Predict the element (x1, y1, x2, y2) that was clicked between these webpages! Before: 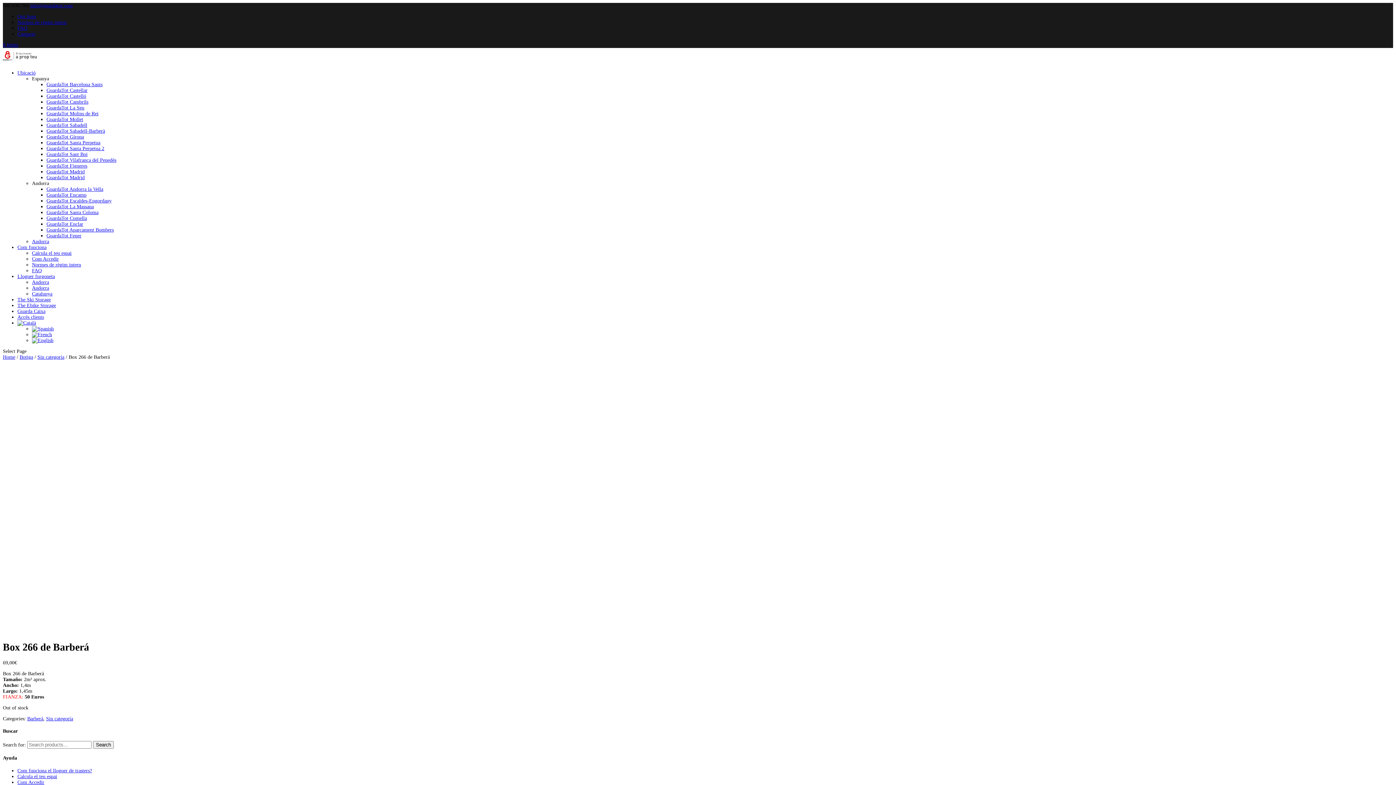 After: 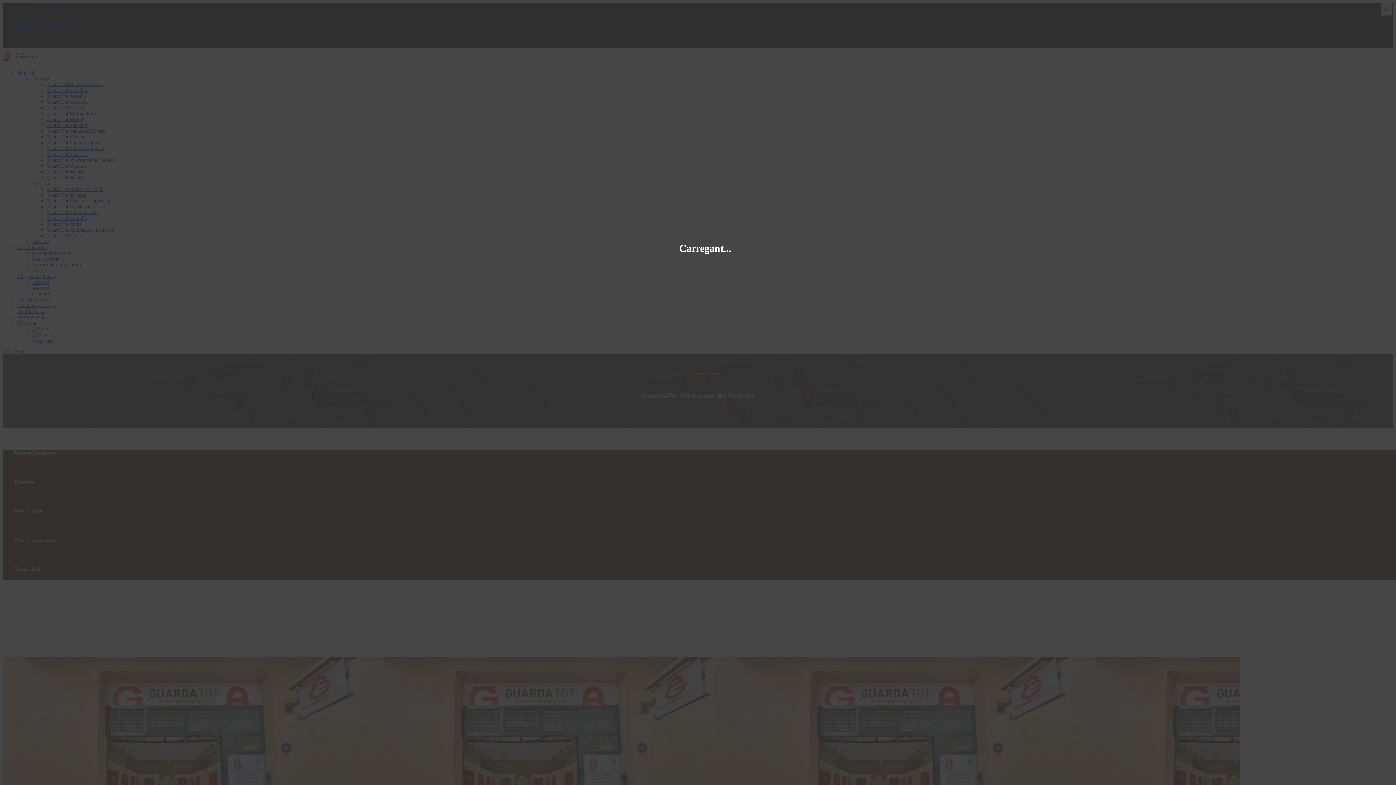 Action: bbox: (46, 157, 116, 162) label: GuardaTot Vilafranca del Penedès